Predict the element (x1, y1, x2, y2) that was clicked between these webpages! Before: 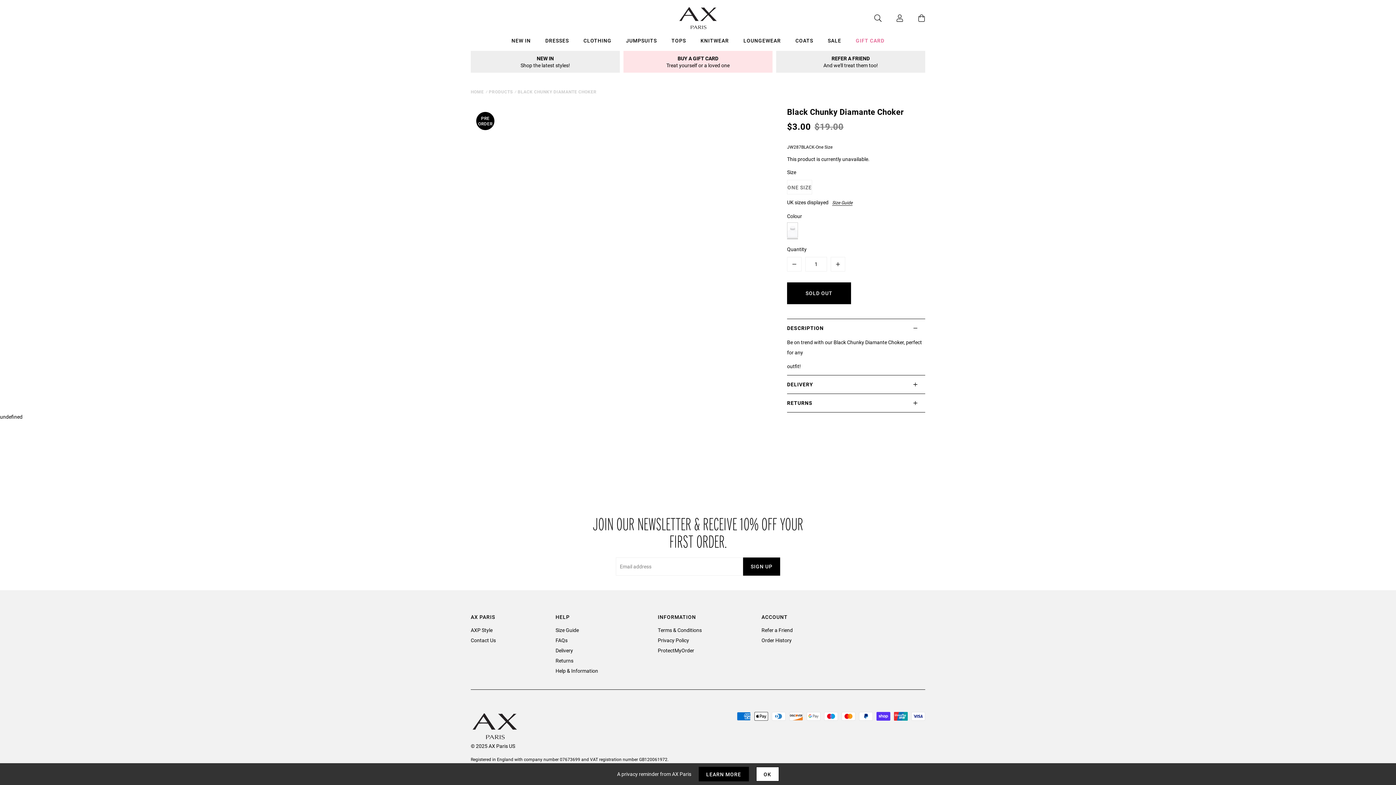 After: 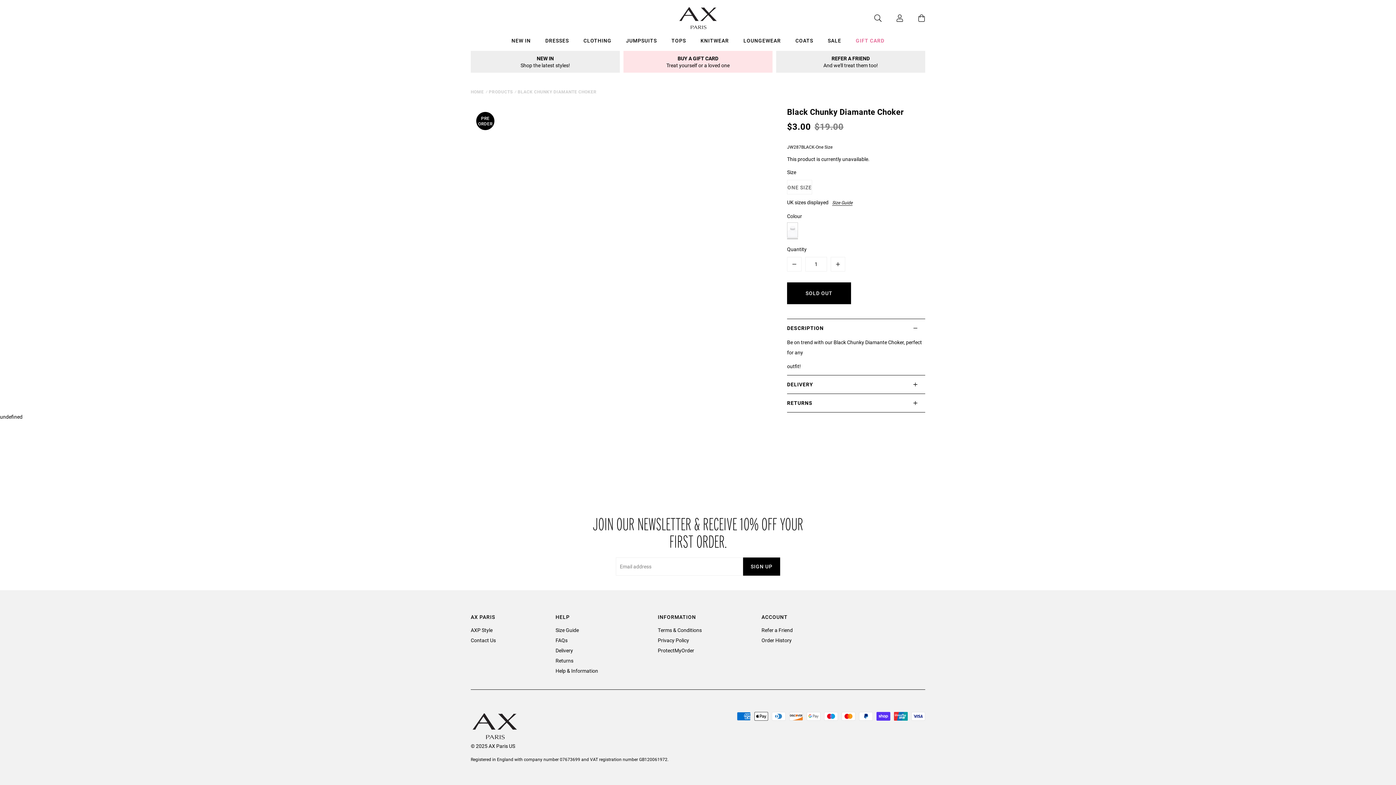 Action: bbox: (756, 767, 779, 781) label: OK